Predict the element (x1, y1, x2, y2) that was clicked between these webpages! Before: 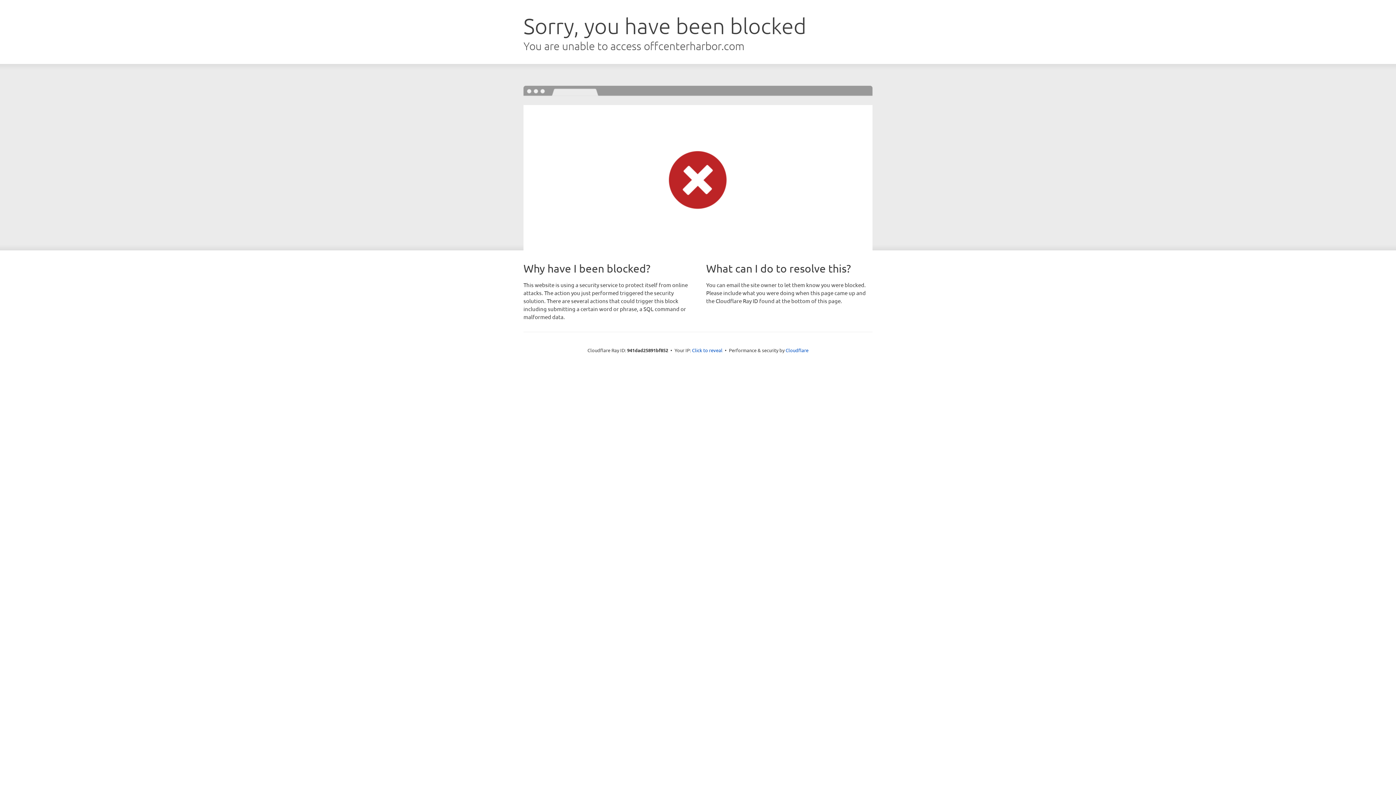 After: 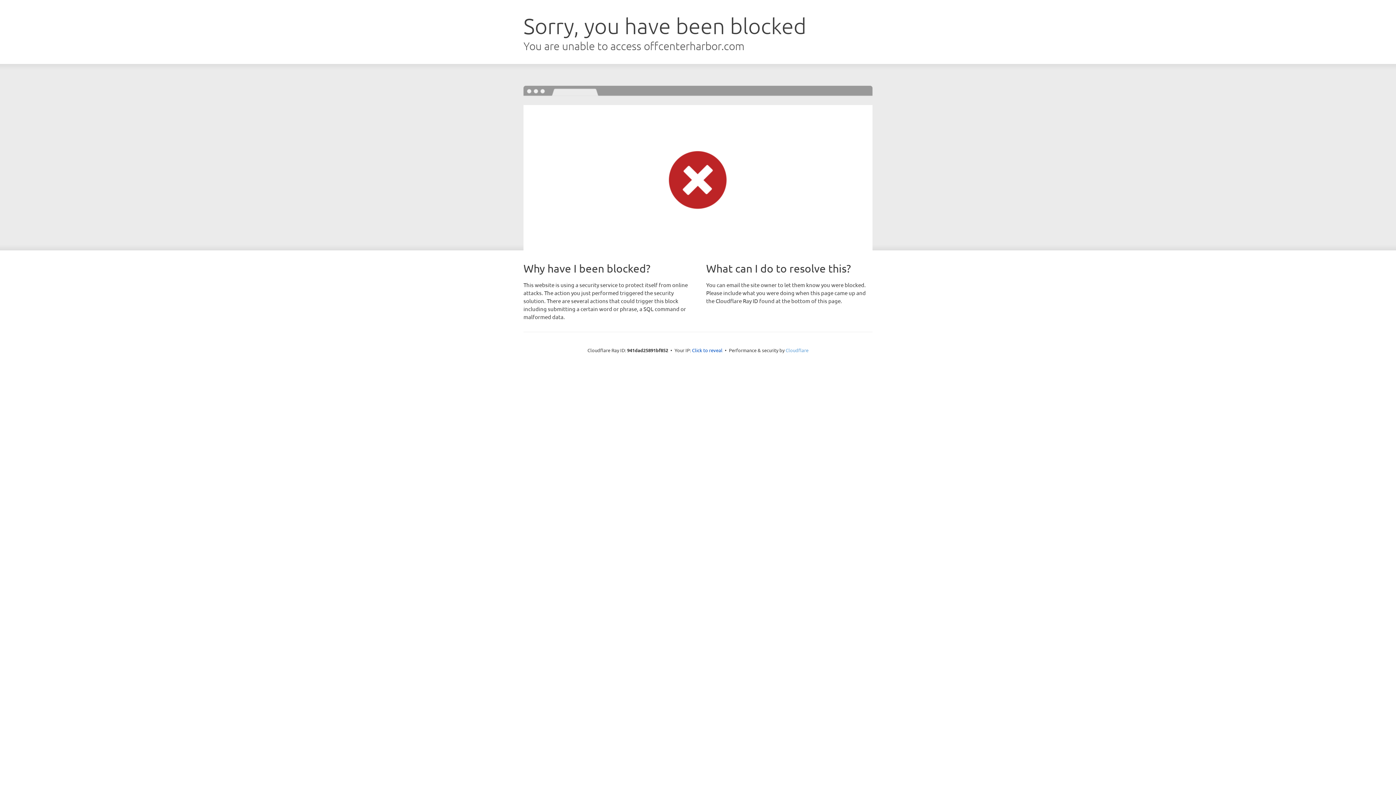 Action: label: Cloudflare bbox: (785, 347, 808, 353)